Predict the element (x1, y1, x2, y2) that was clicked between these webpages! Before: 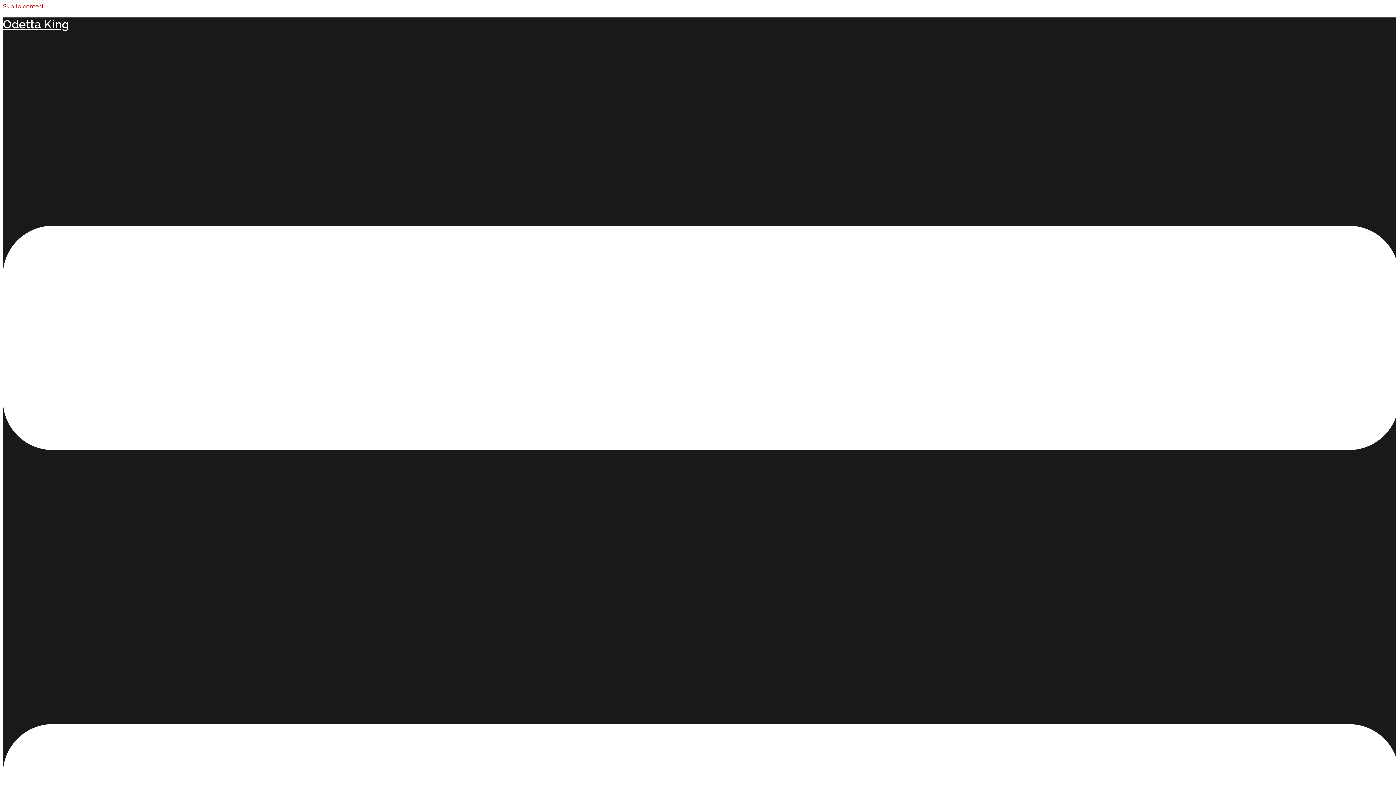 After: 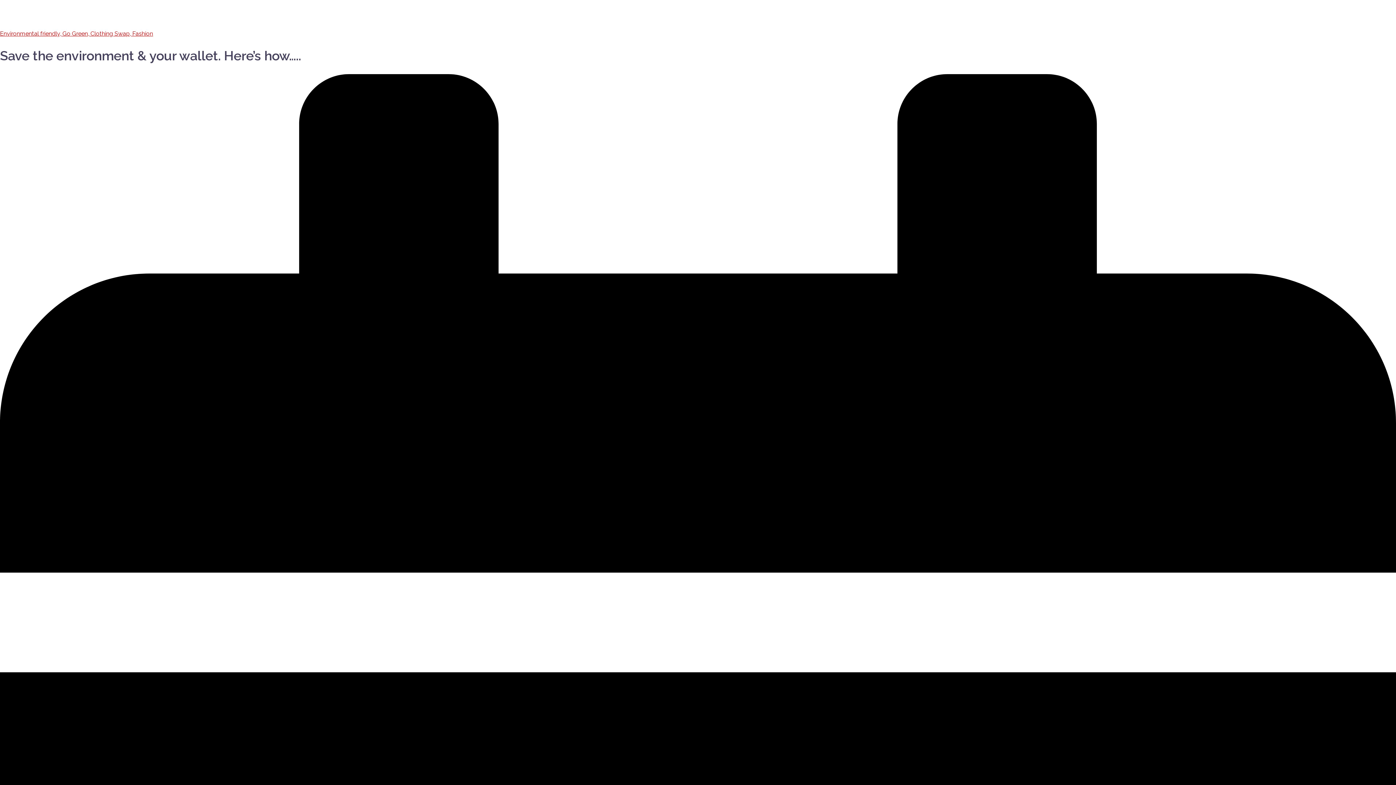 Action: label: Skip to content bbox: (2, 2, 44, 9)